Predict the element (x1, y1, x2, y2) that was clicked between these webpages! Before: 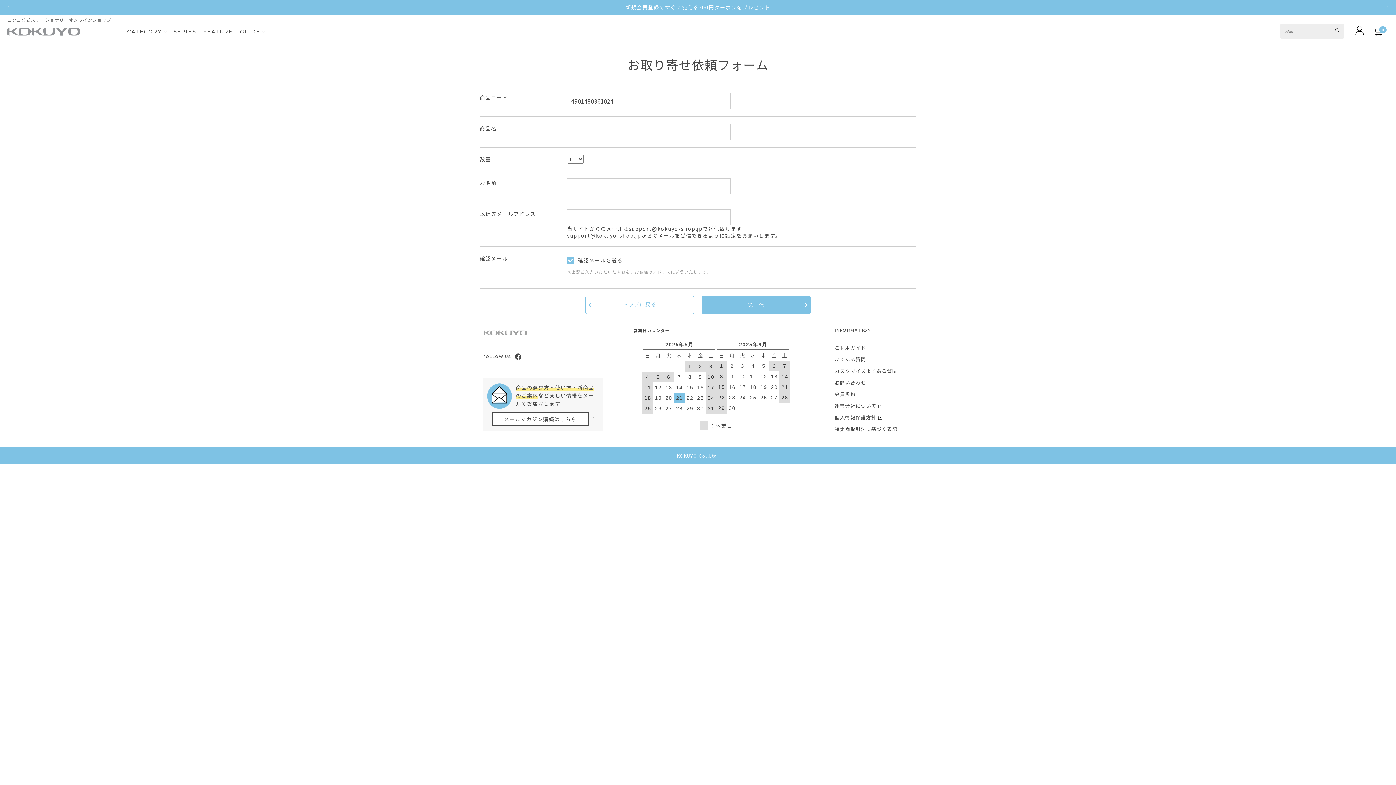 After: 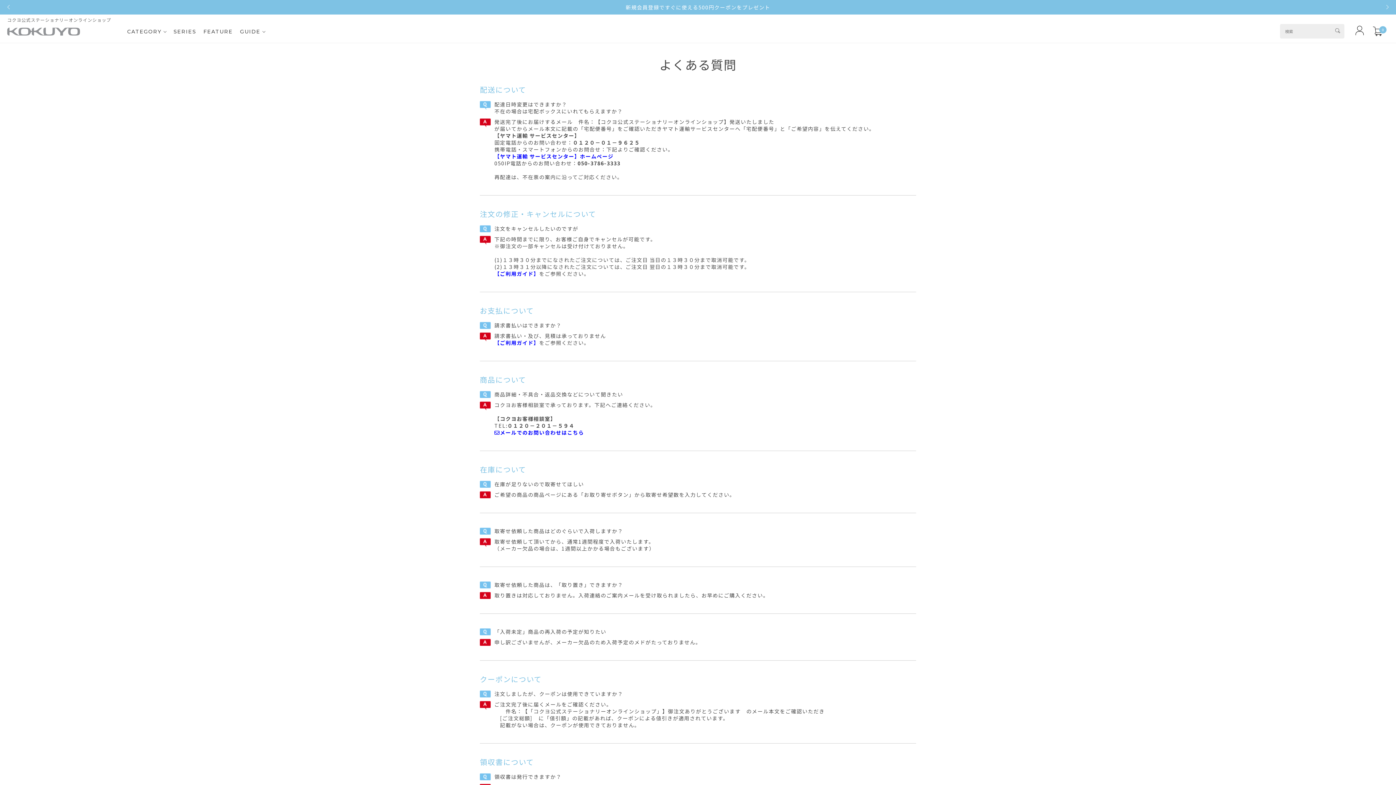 Action: label: よくある質問 bbox: (834, 356, 866, 362)